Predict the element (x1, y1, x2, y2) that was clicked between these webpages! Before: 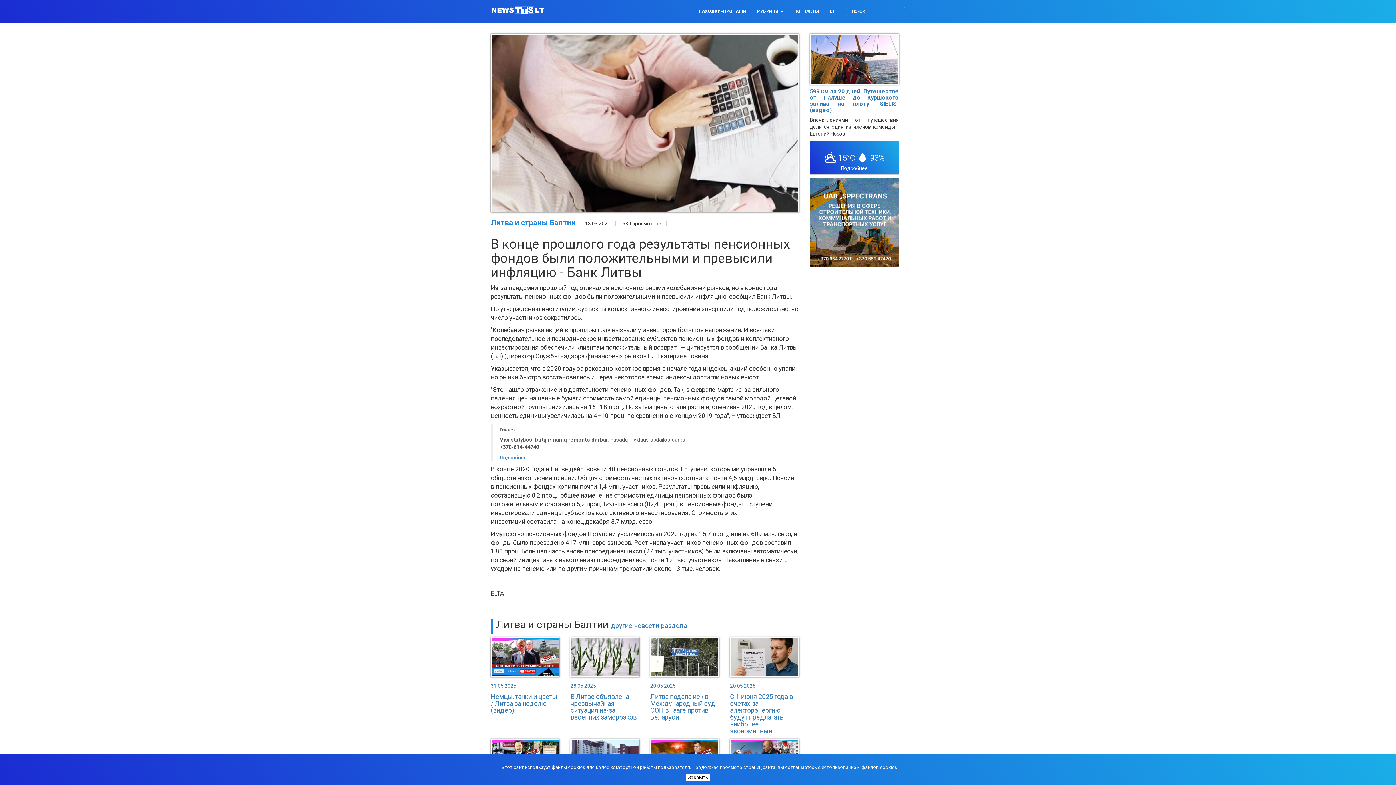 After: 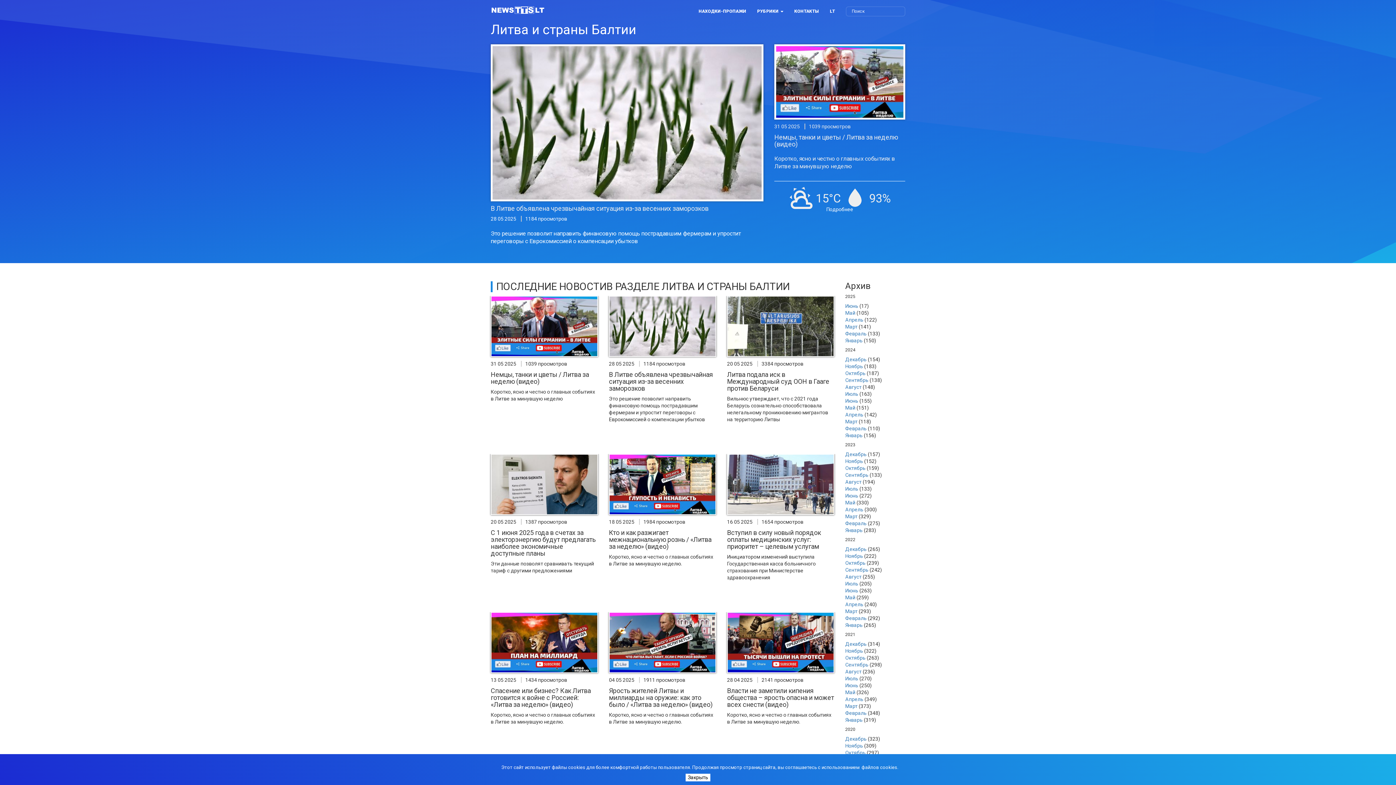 Action: bbox: (611, 622, 687, 629) label: другие новости раздела